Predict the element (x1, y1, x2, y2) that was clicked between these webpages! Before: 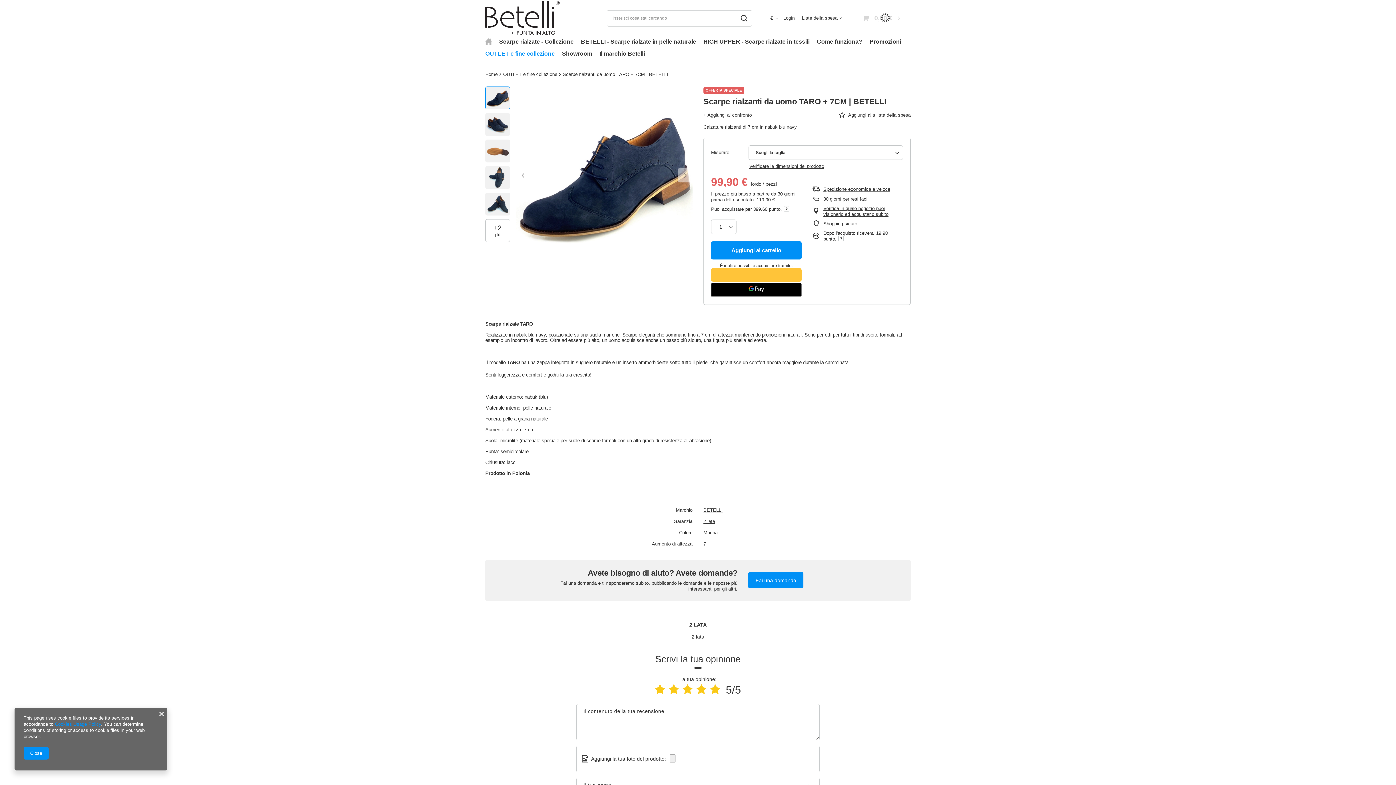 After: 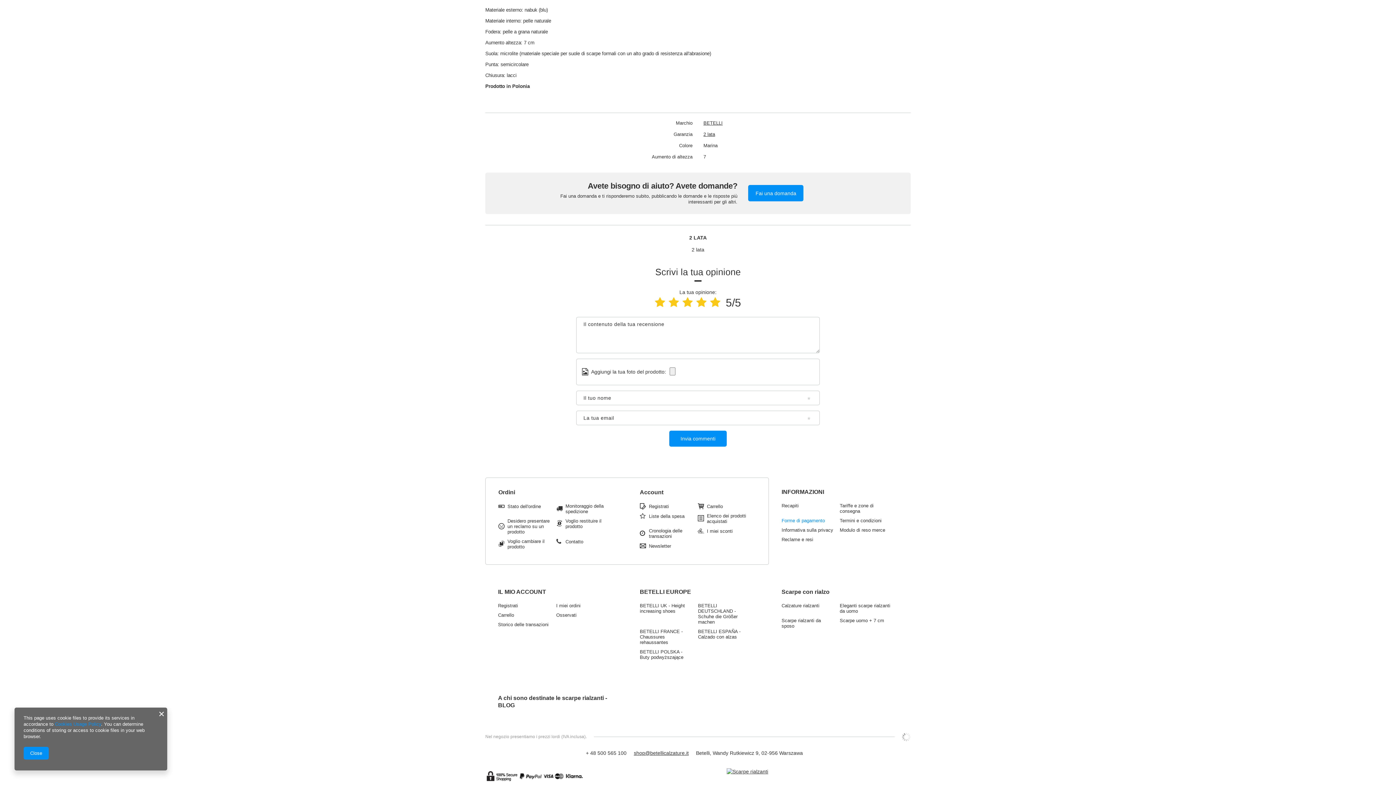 Action: bbox: (703, 518, 910, 524) label: 2 lata